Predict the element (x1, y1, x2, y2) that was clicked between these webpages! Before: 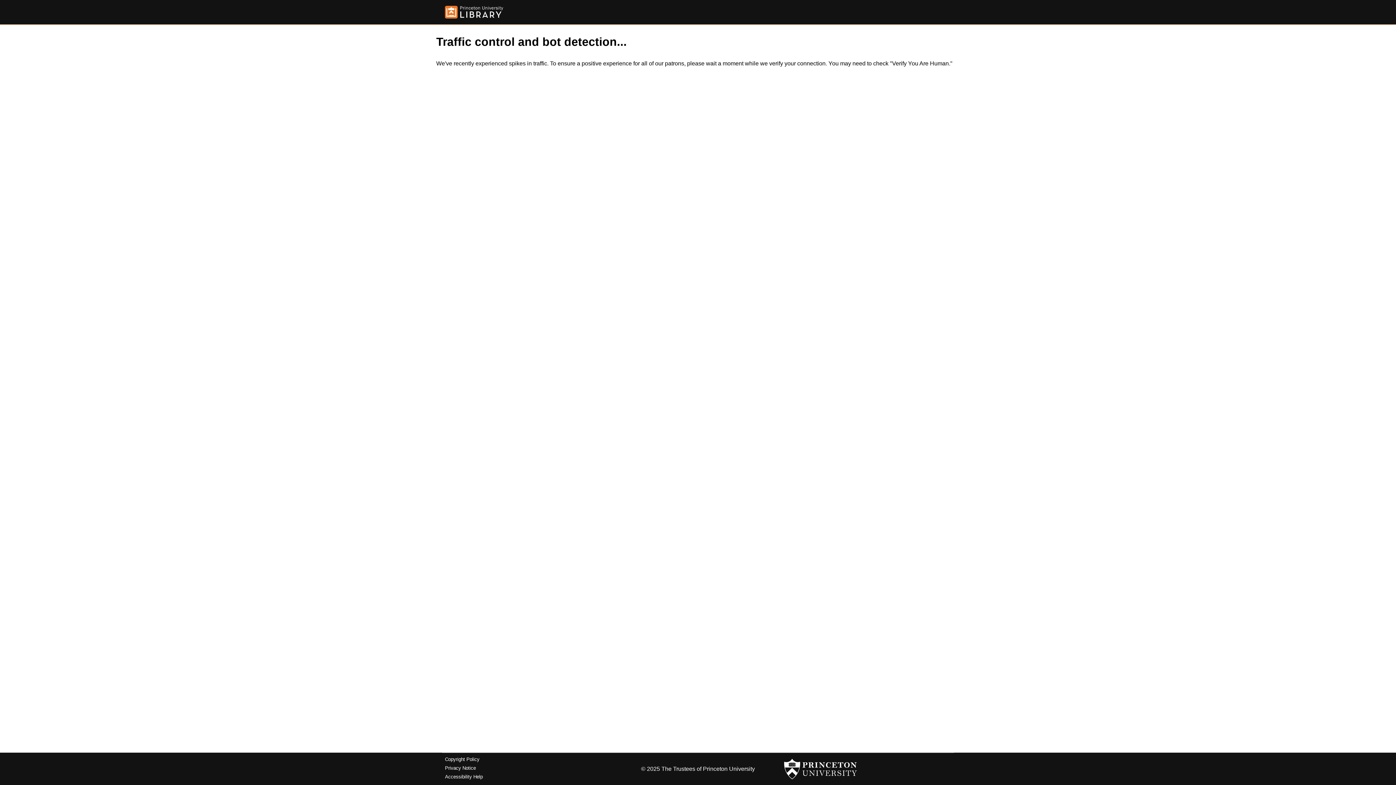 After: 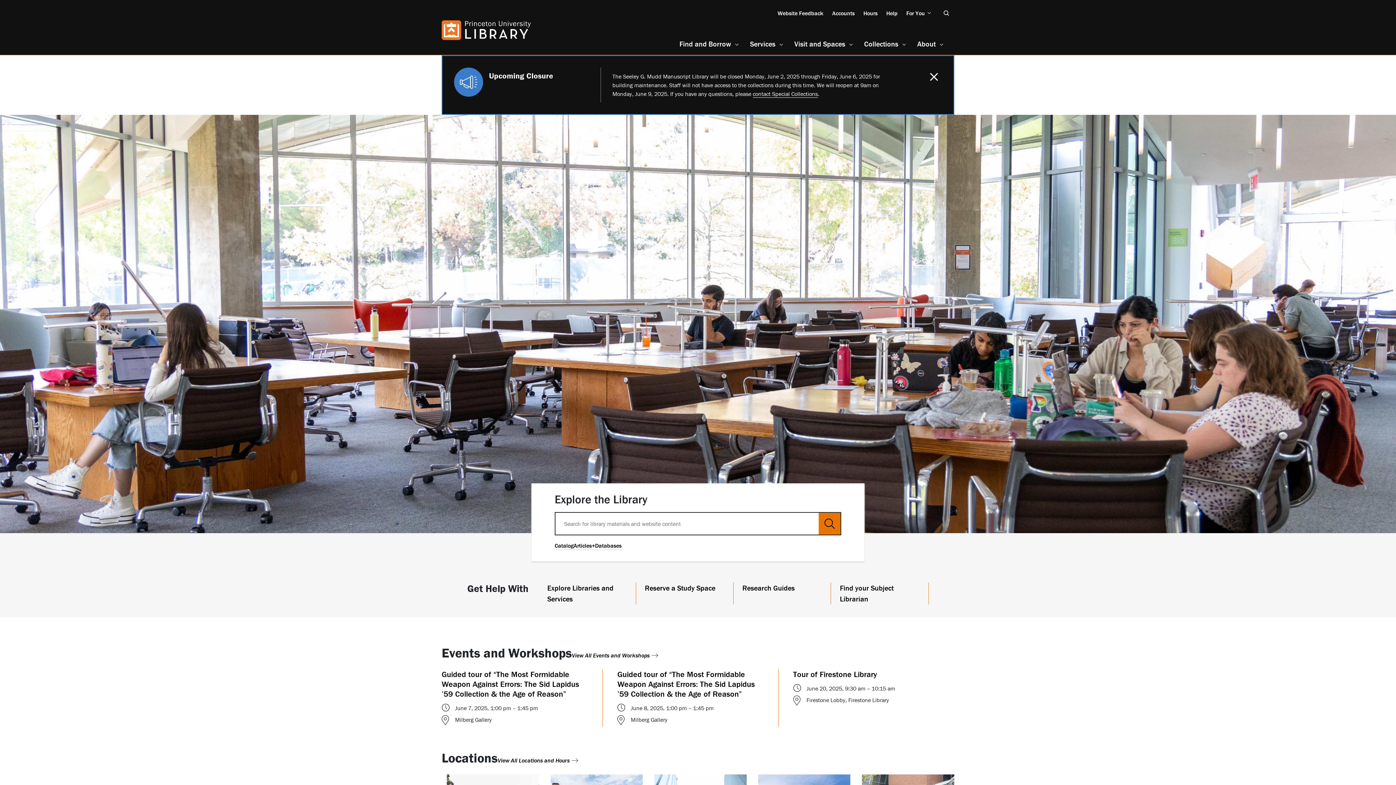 Action: bbox: (445, 5, 503, 18)